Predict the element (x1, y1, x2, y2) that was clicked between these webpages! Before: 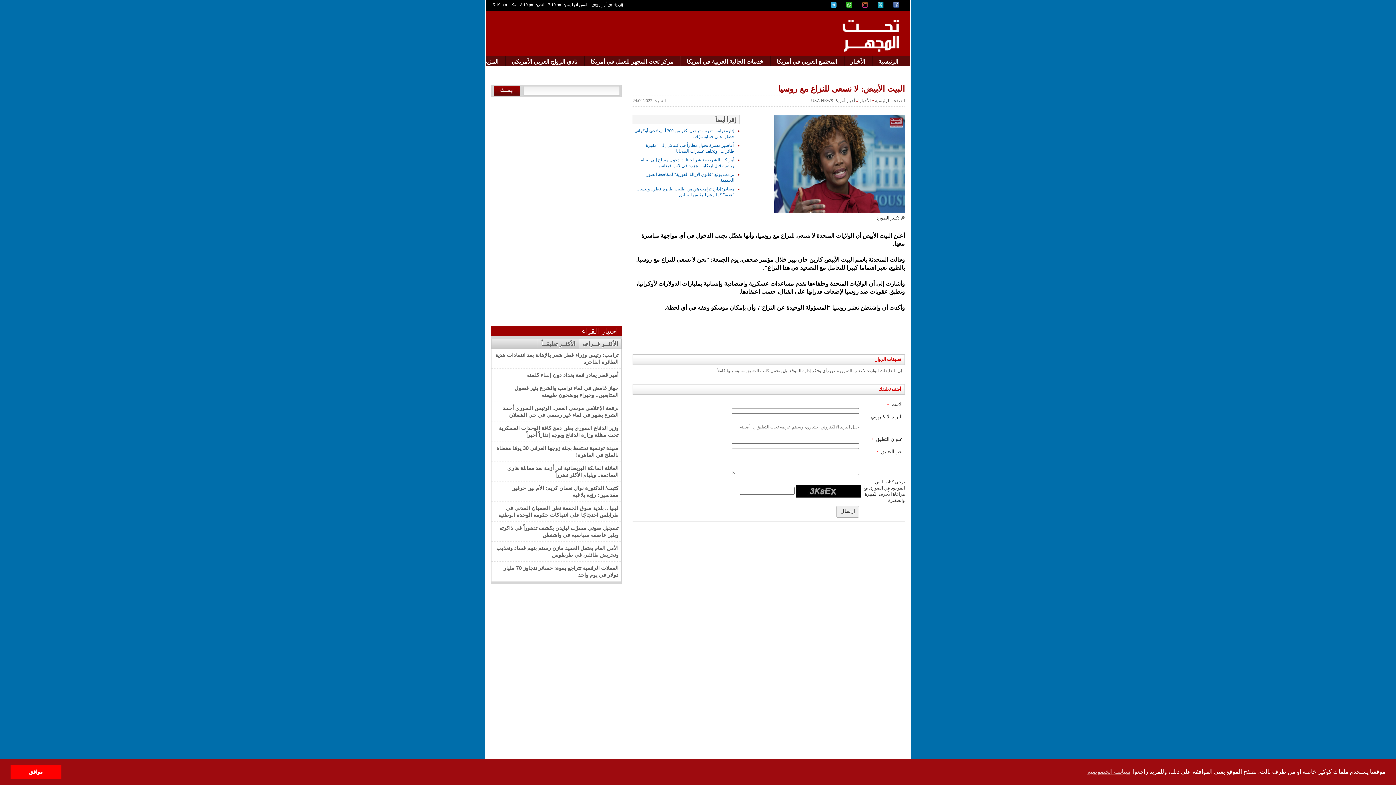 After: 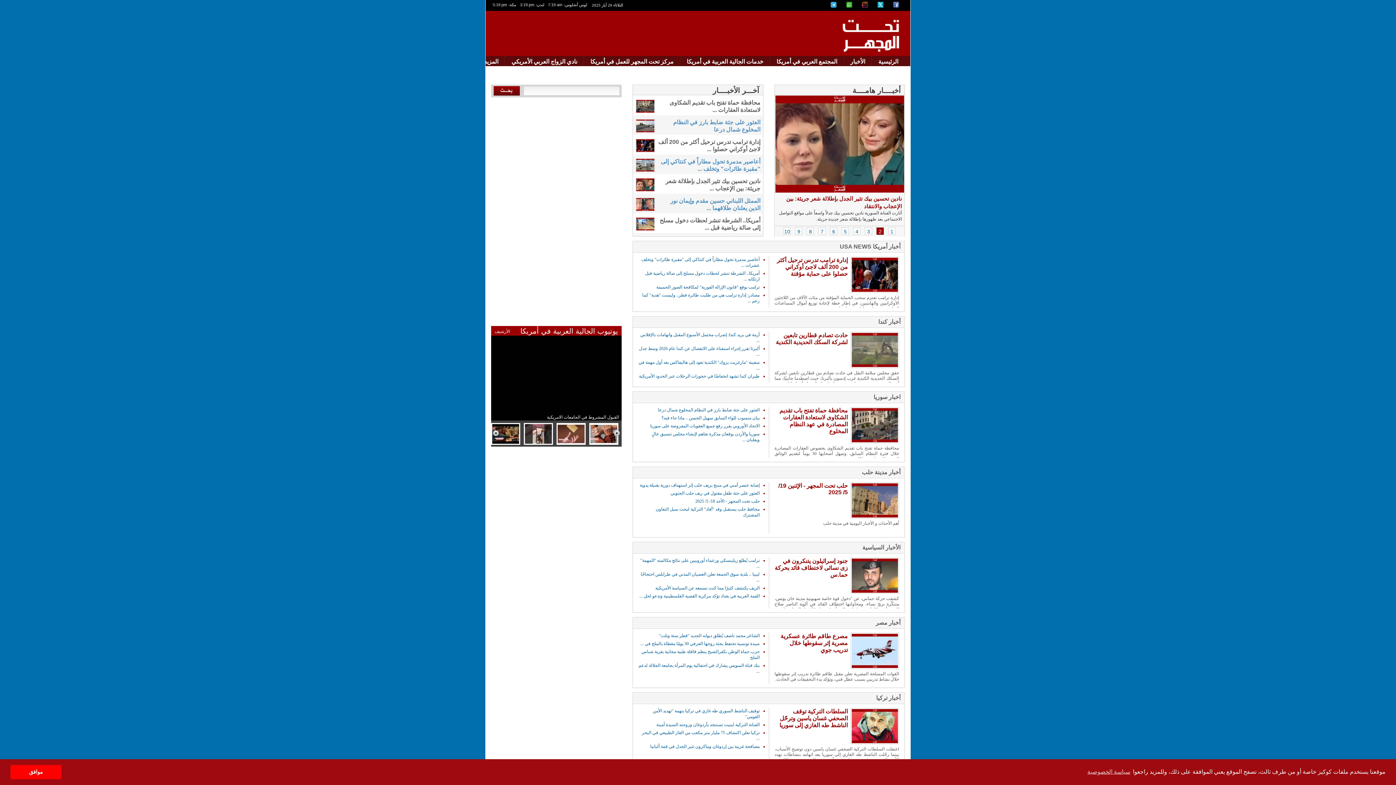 Action: bbox: (840, 15, 905, 56)